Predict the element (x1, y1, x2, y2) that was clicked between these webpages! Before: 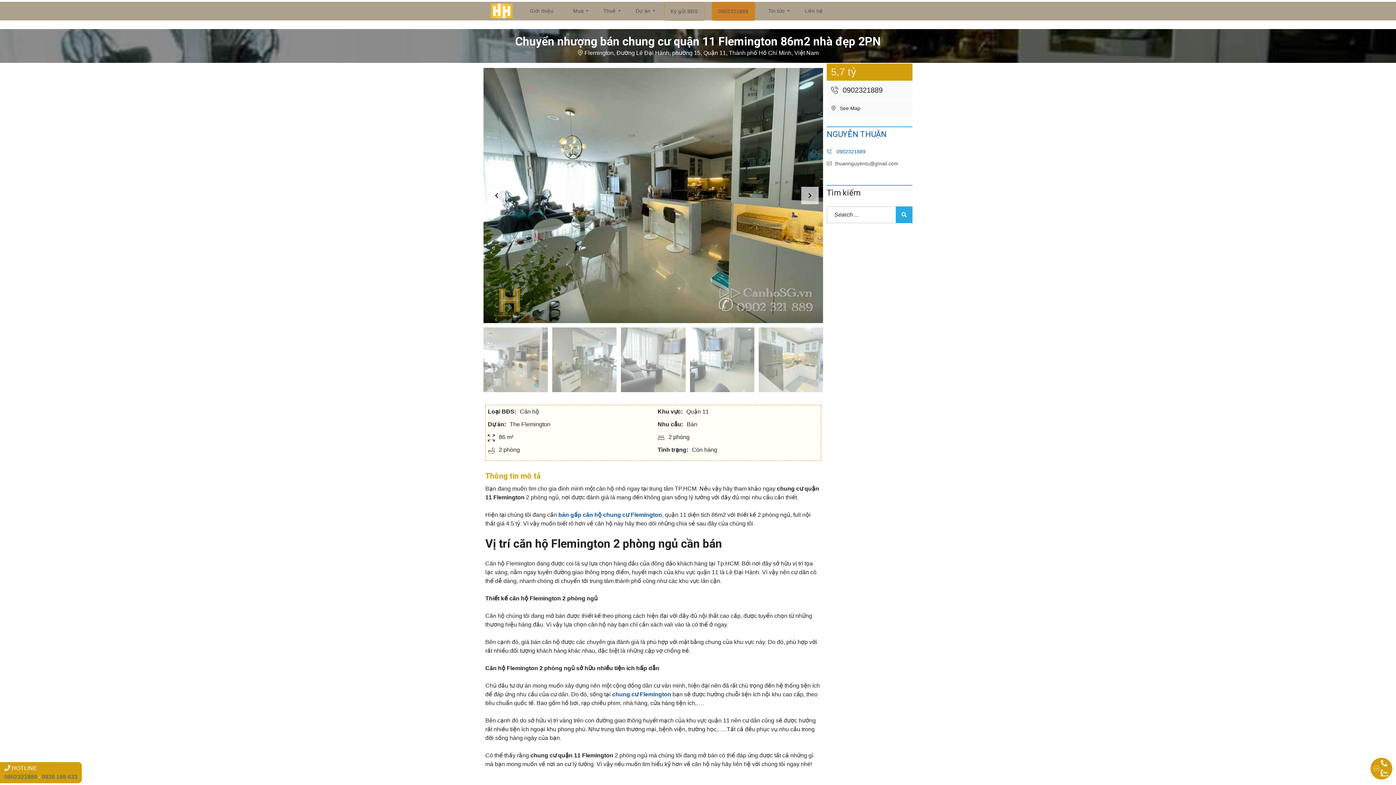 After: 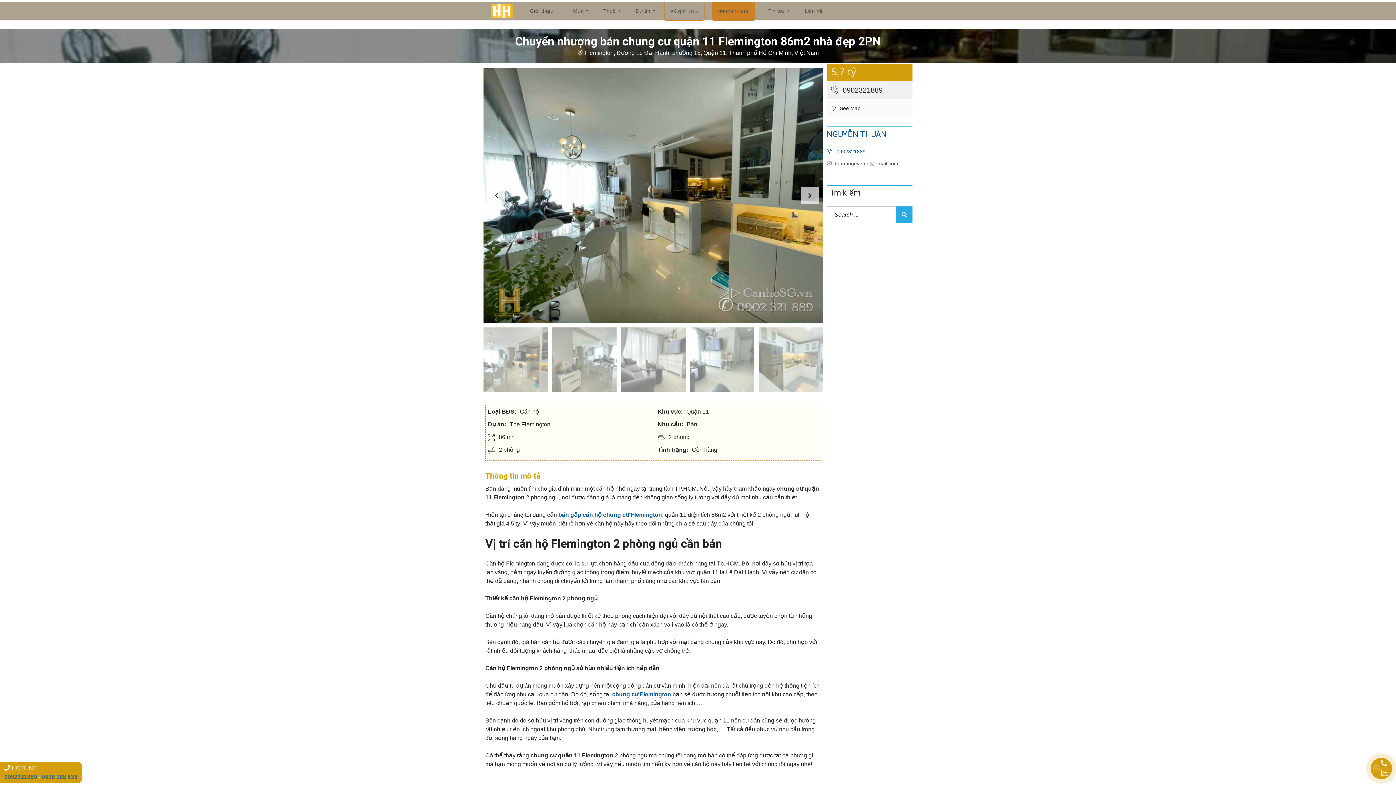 Action: label:  0902321889 bbox: (826, 81, 912, 98)